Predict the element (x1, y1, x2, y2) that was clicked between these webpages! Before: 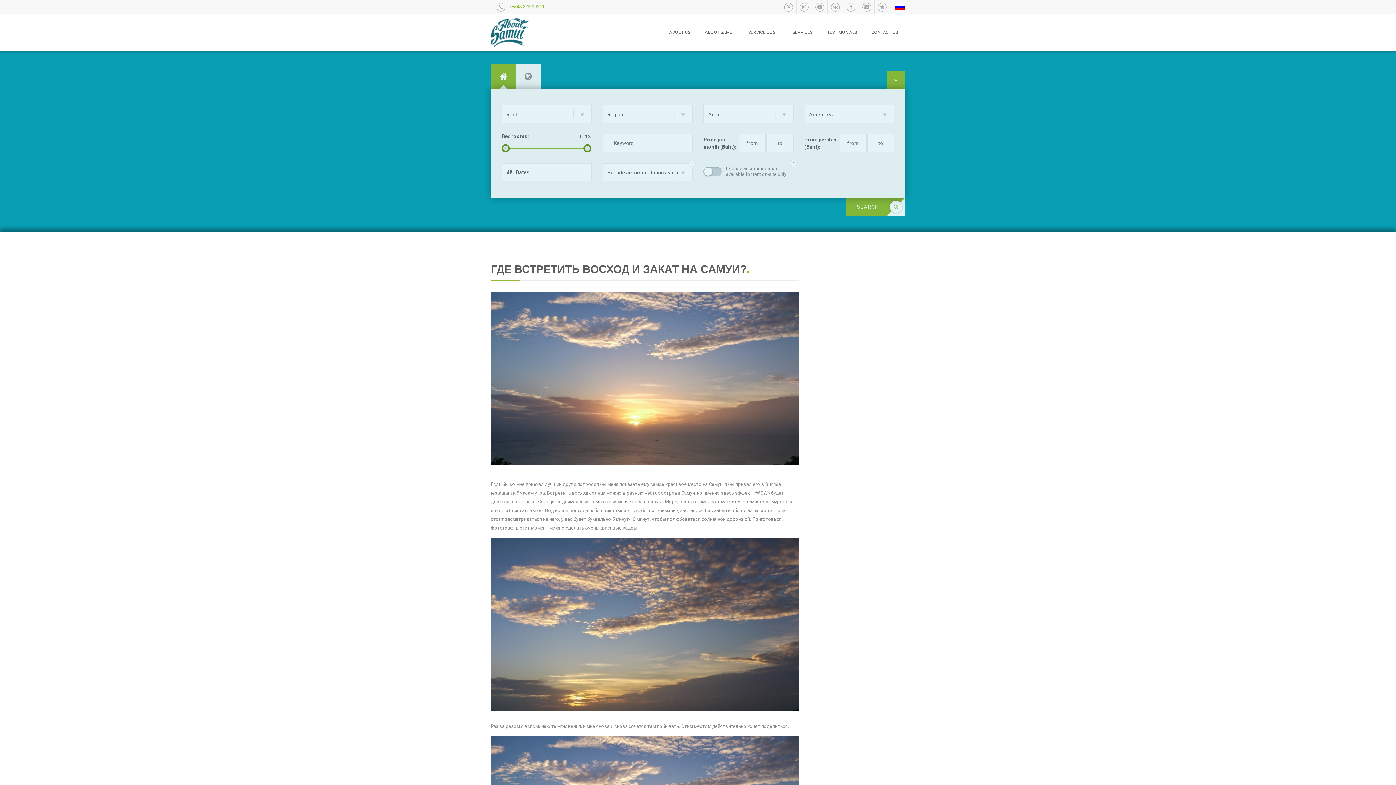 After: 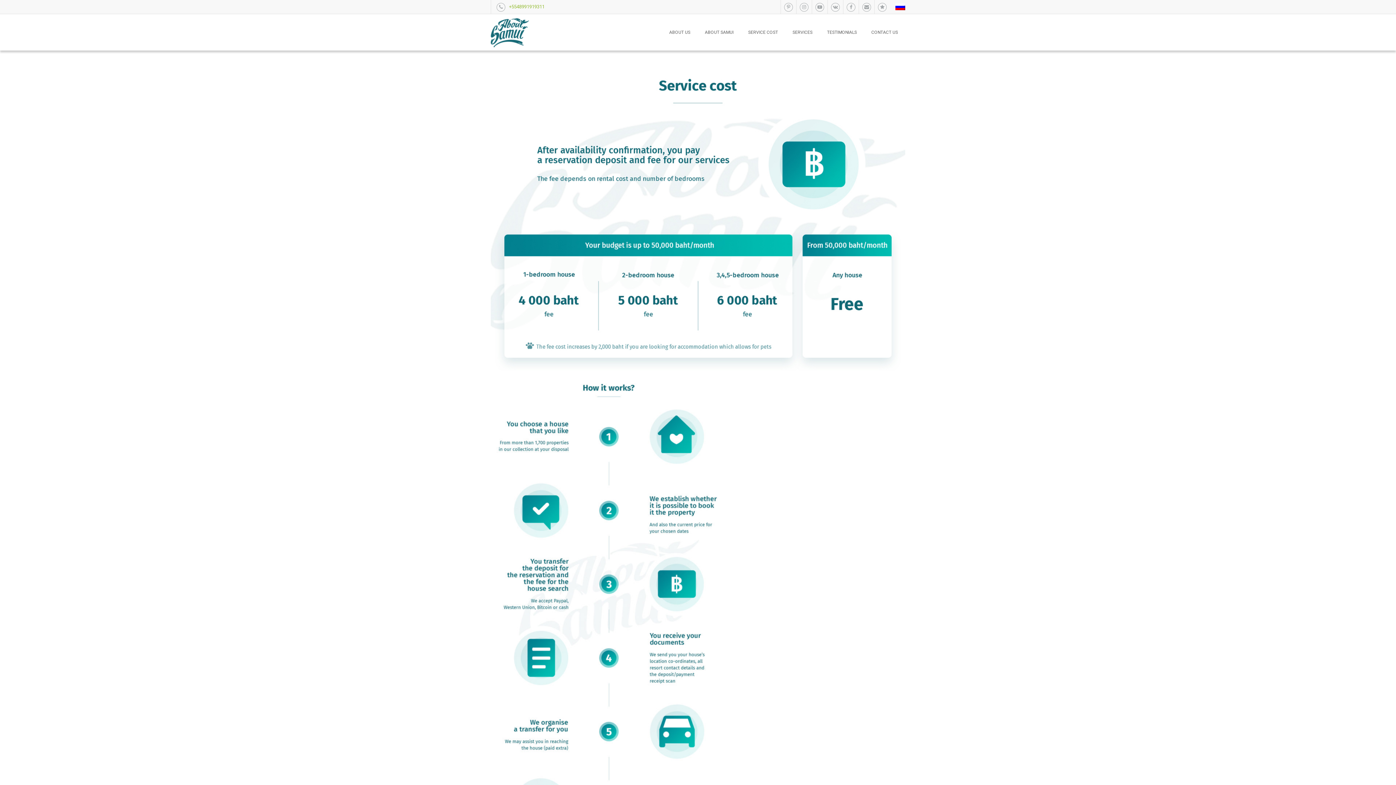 Action: label: SERVICE COST bbox: (741, 14, 785, 50)